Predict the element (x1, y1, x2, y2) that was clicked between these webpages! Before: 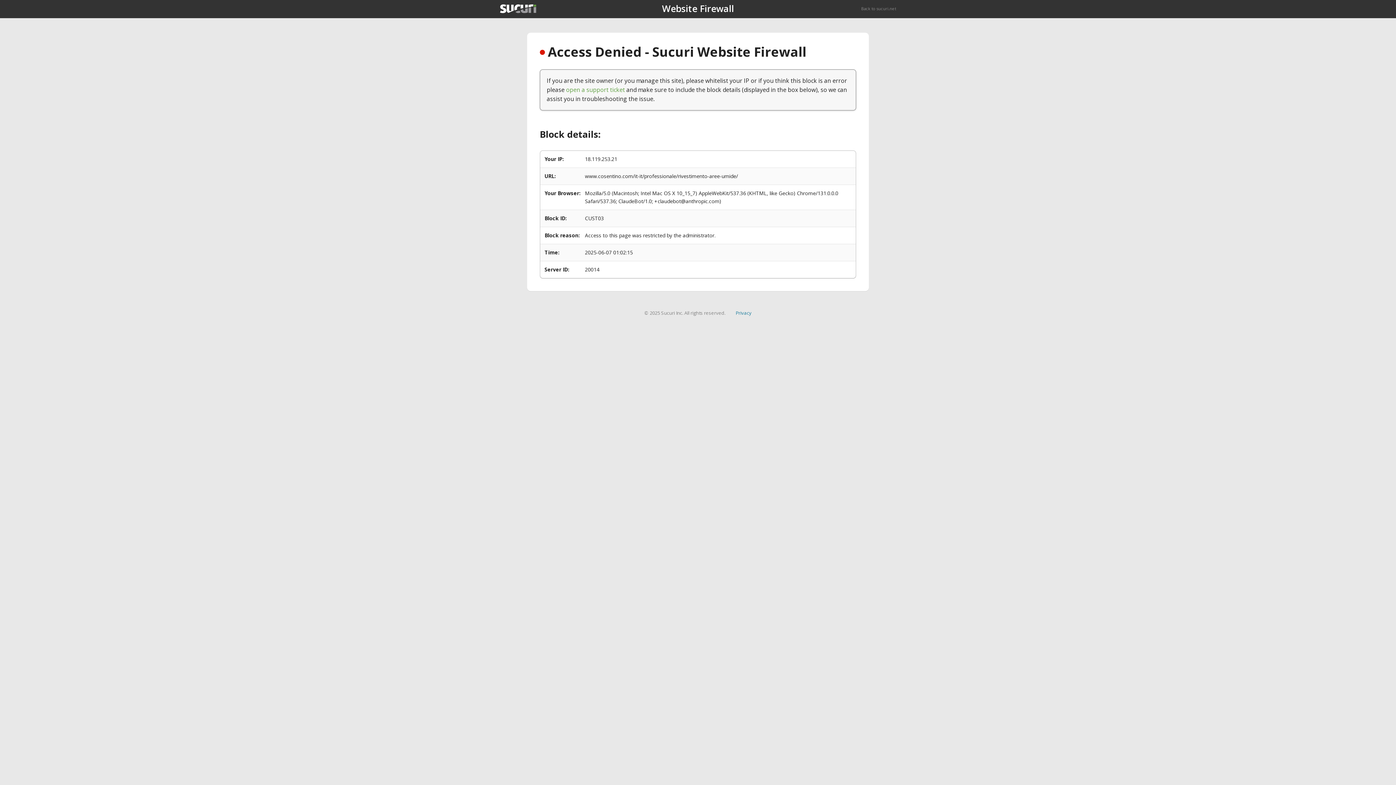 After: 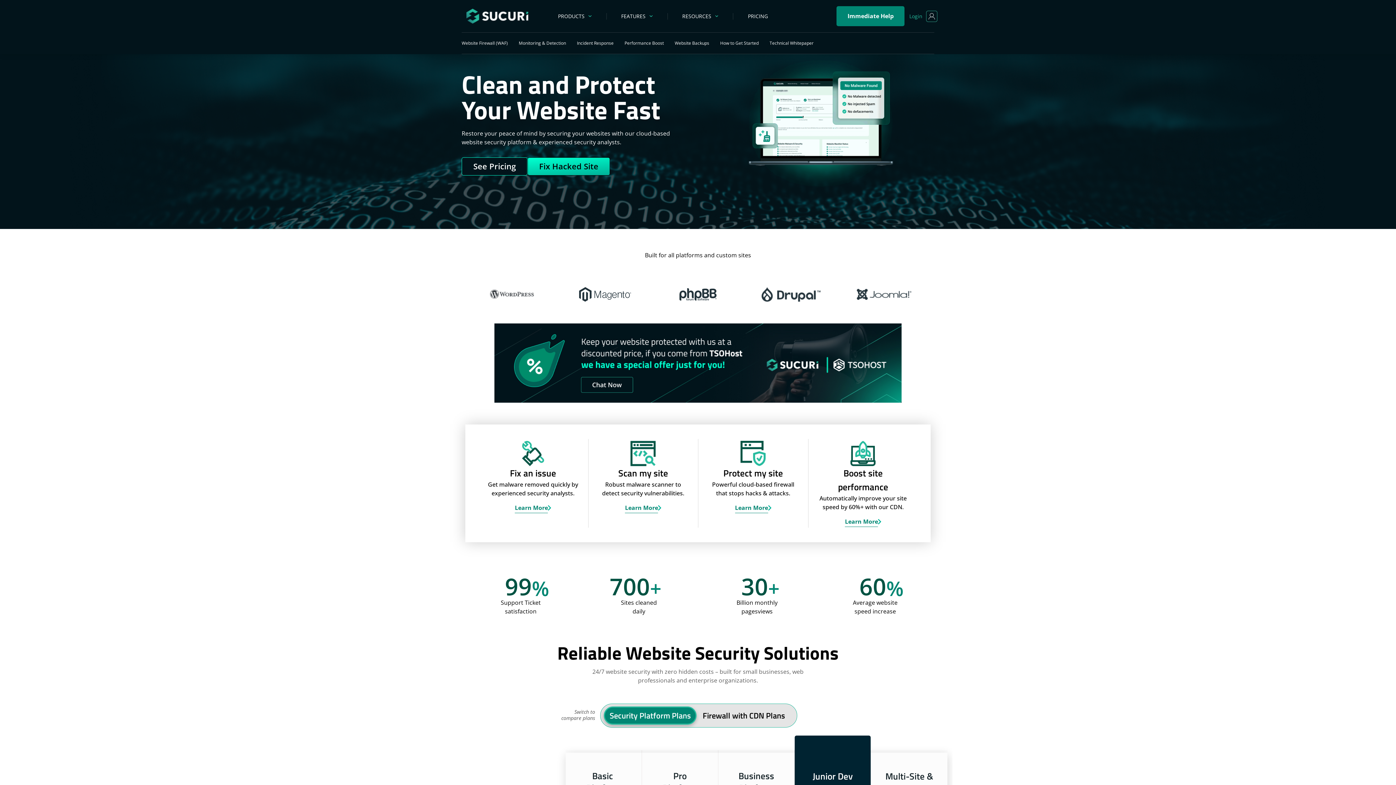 Action: label: Back to sucuri.net bbox: (861, 5, 896, 11)